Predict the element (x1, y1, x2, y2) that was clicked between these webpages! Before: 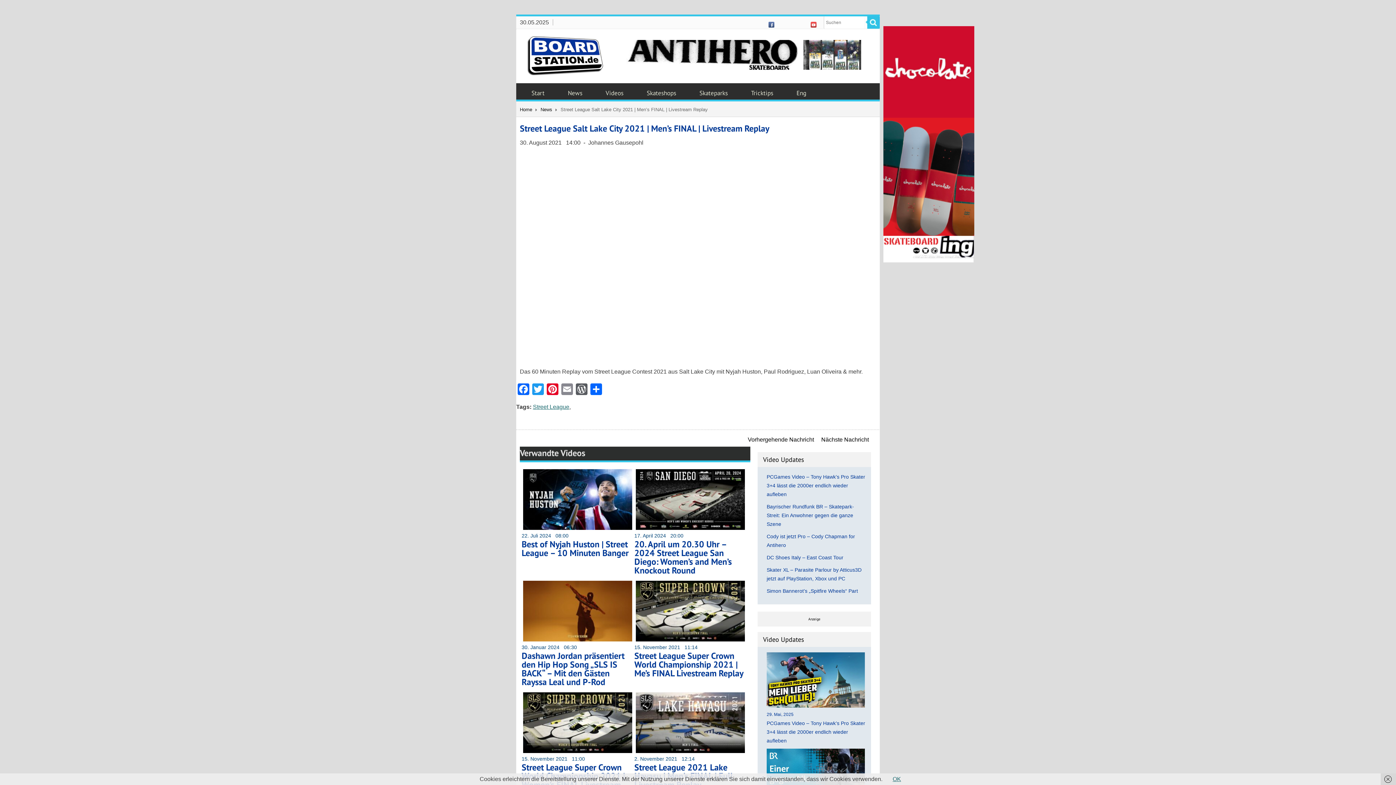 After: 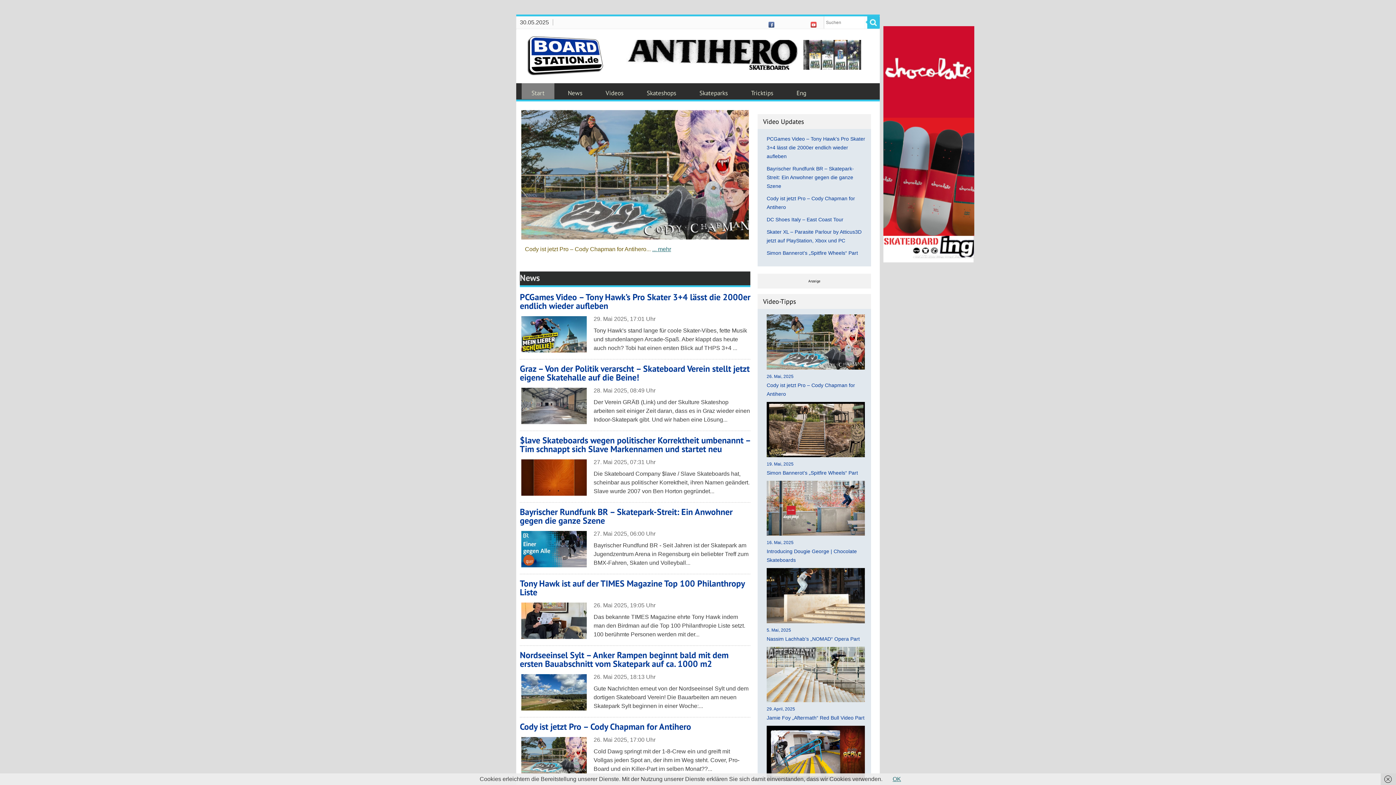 Action: bbox: (521, 83, 554, 99) label: Start